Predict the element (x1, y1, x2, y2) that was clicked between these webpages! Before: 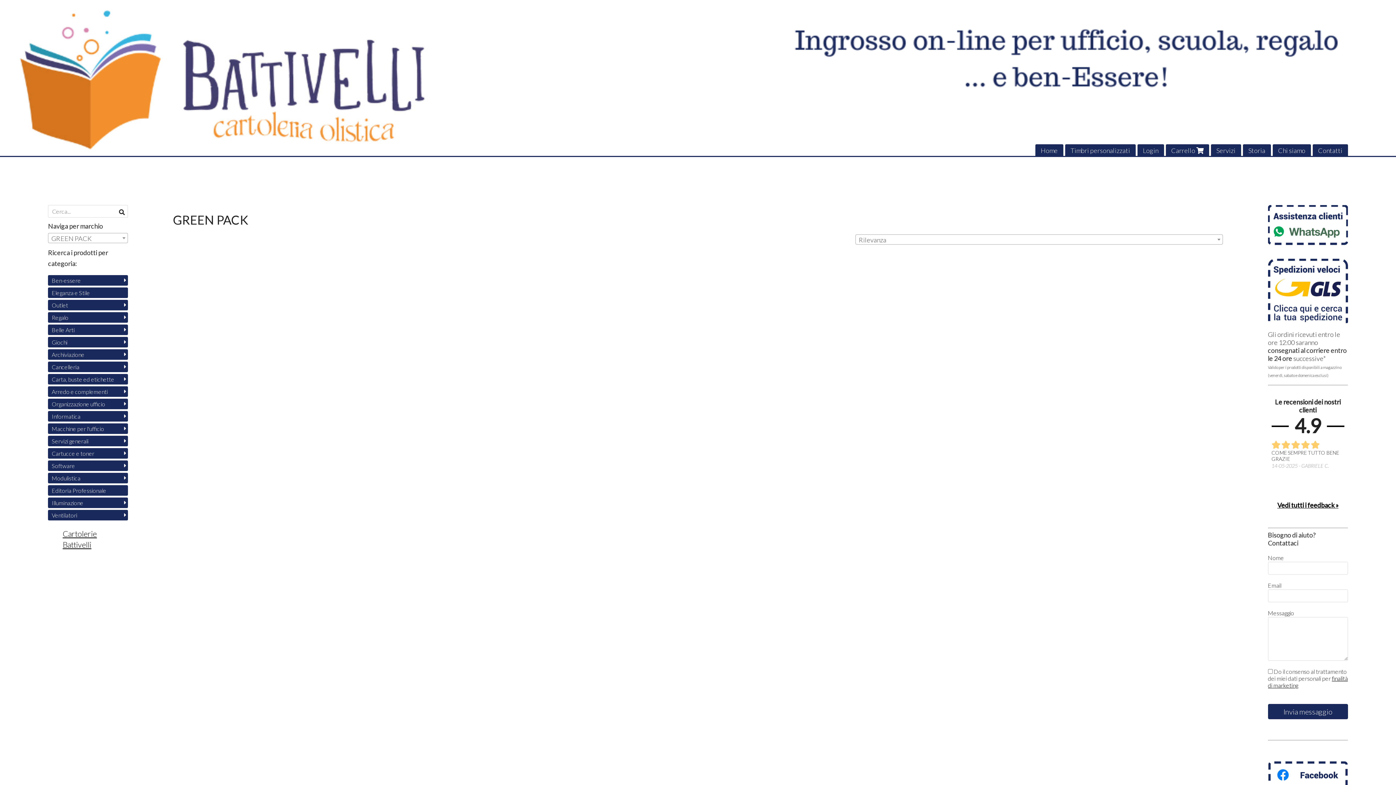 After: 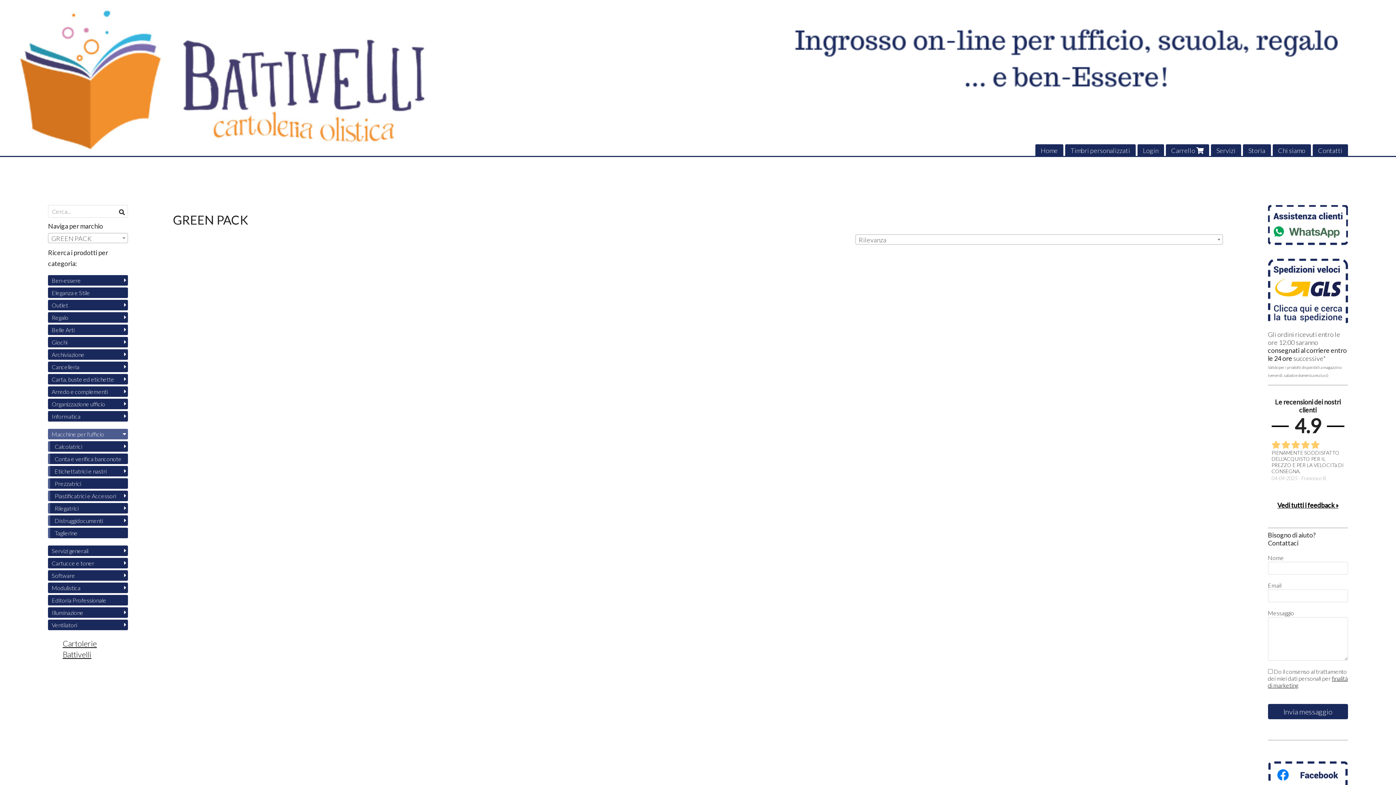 Action: label: Macchine per l'ufficio bbox: (48, 423, 128, 434)